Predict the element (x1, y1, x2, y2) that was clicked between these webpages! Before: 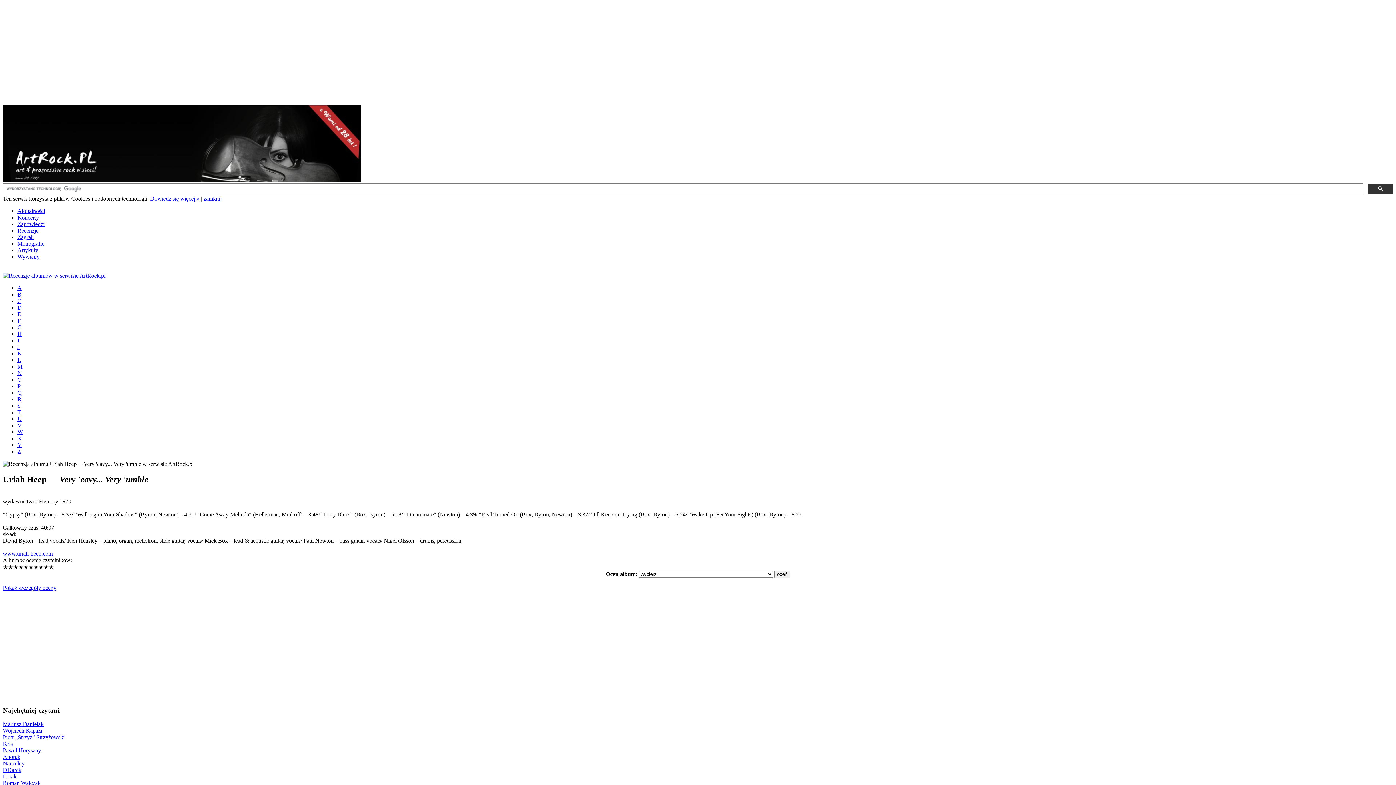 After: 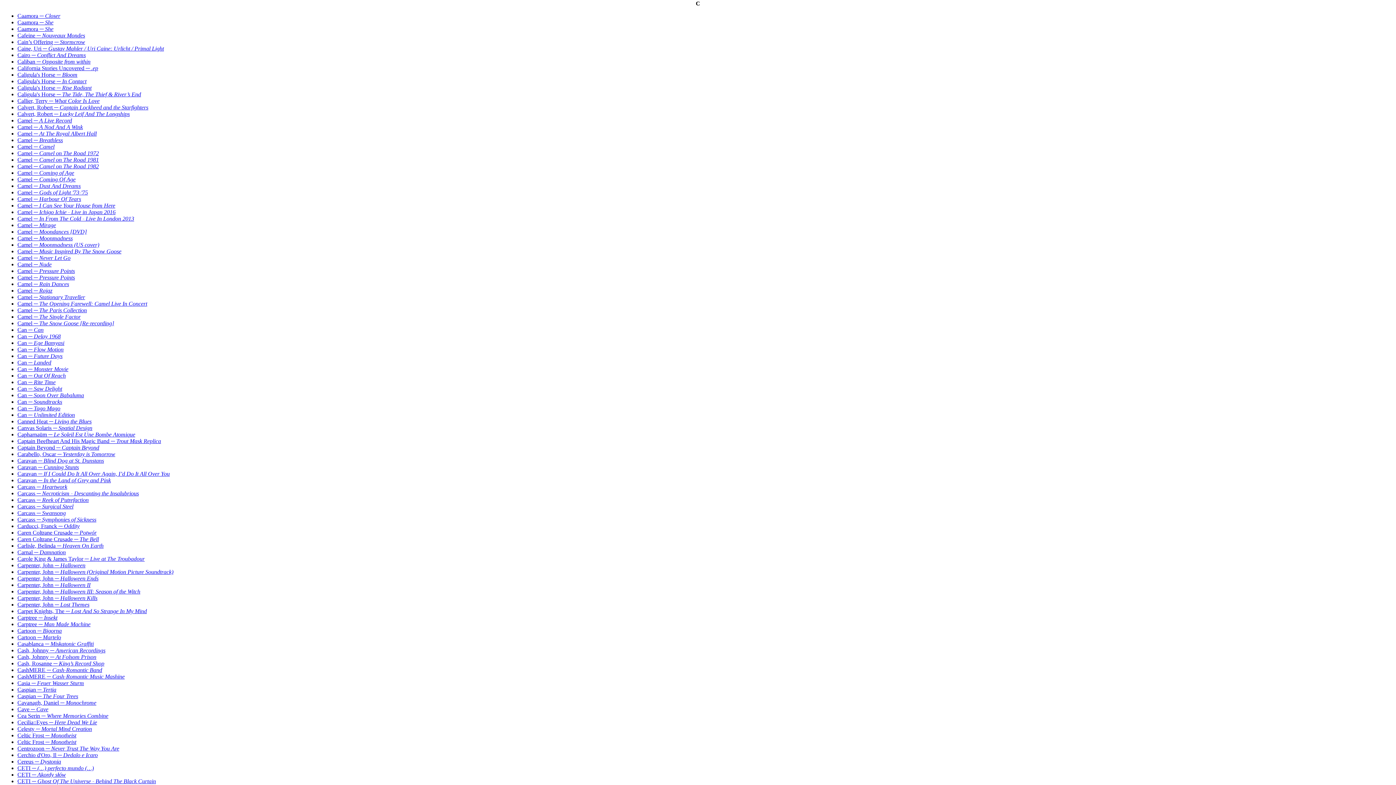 Action: label: C bbox: (17, 298, 21, 304)